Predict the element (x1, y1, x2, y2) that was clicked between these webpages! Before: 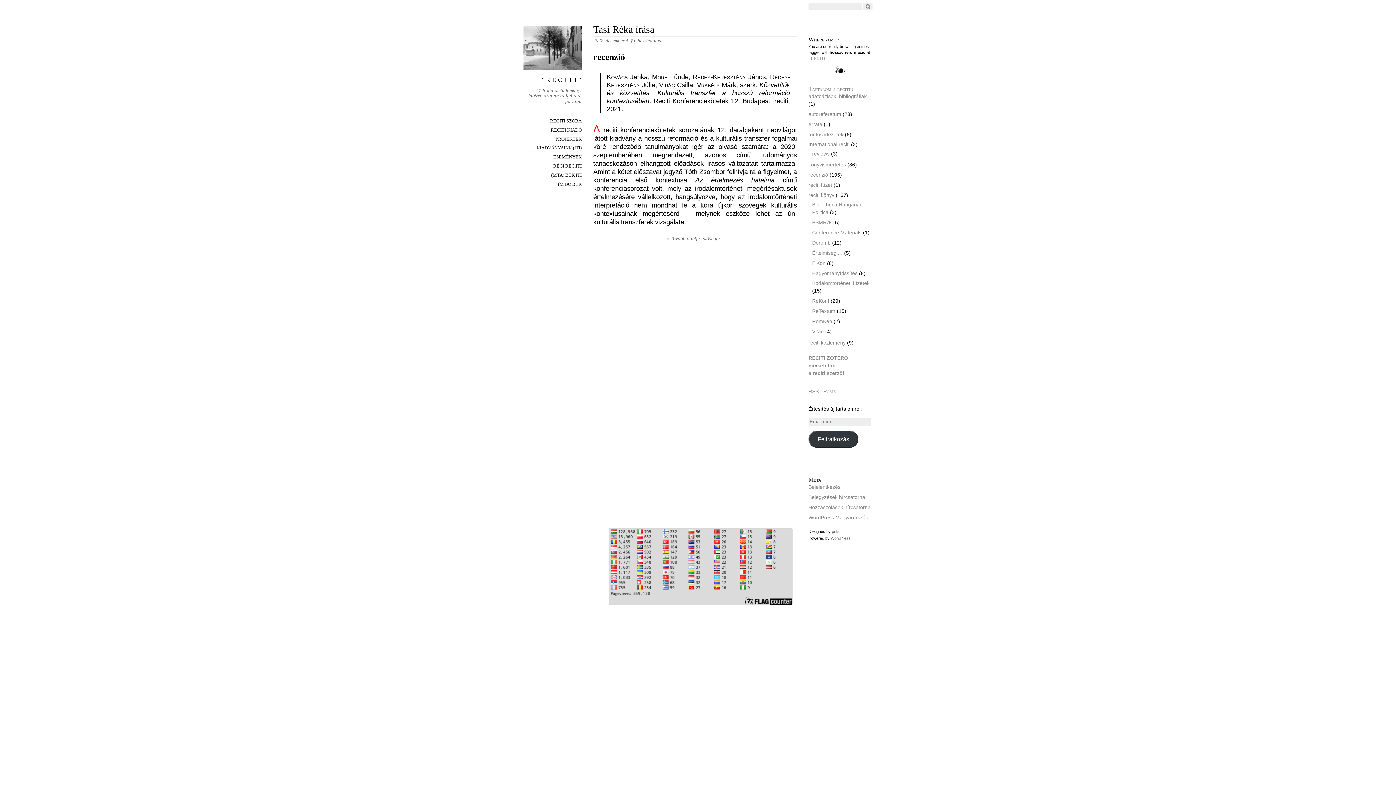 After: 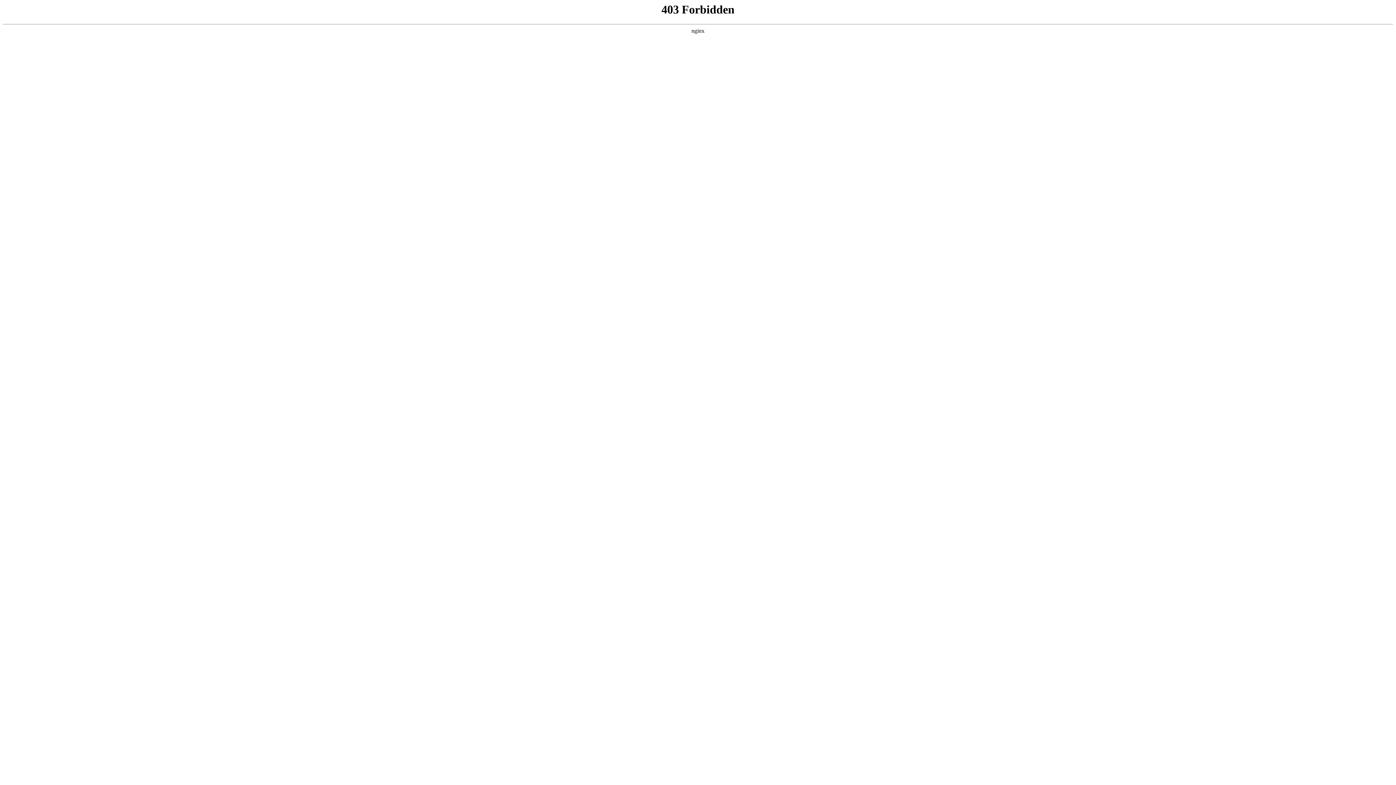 Action: label: WordPress Magyarország bbox: (808, 514, 868, 520)